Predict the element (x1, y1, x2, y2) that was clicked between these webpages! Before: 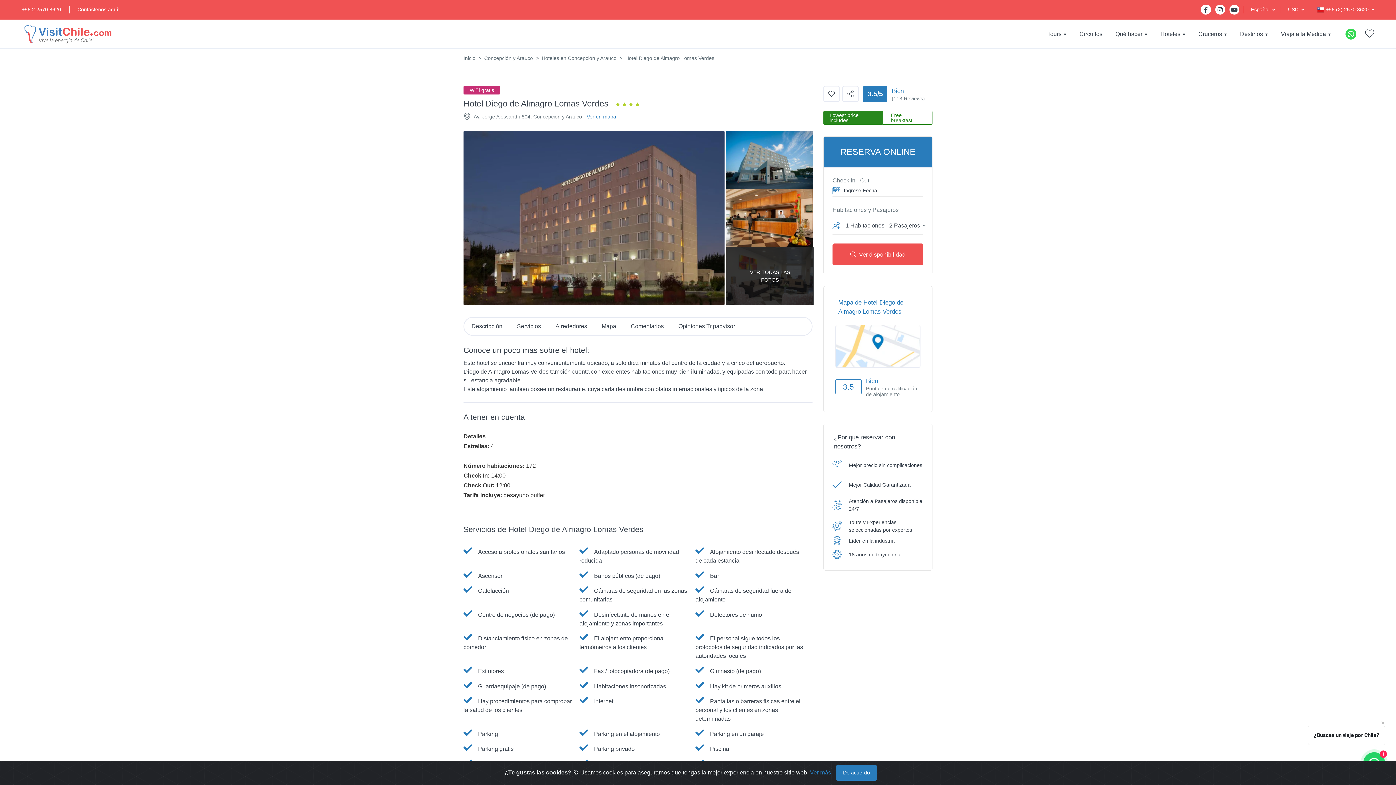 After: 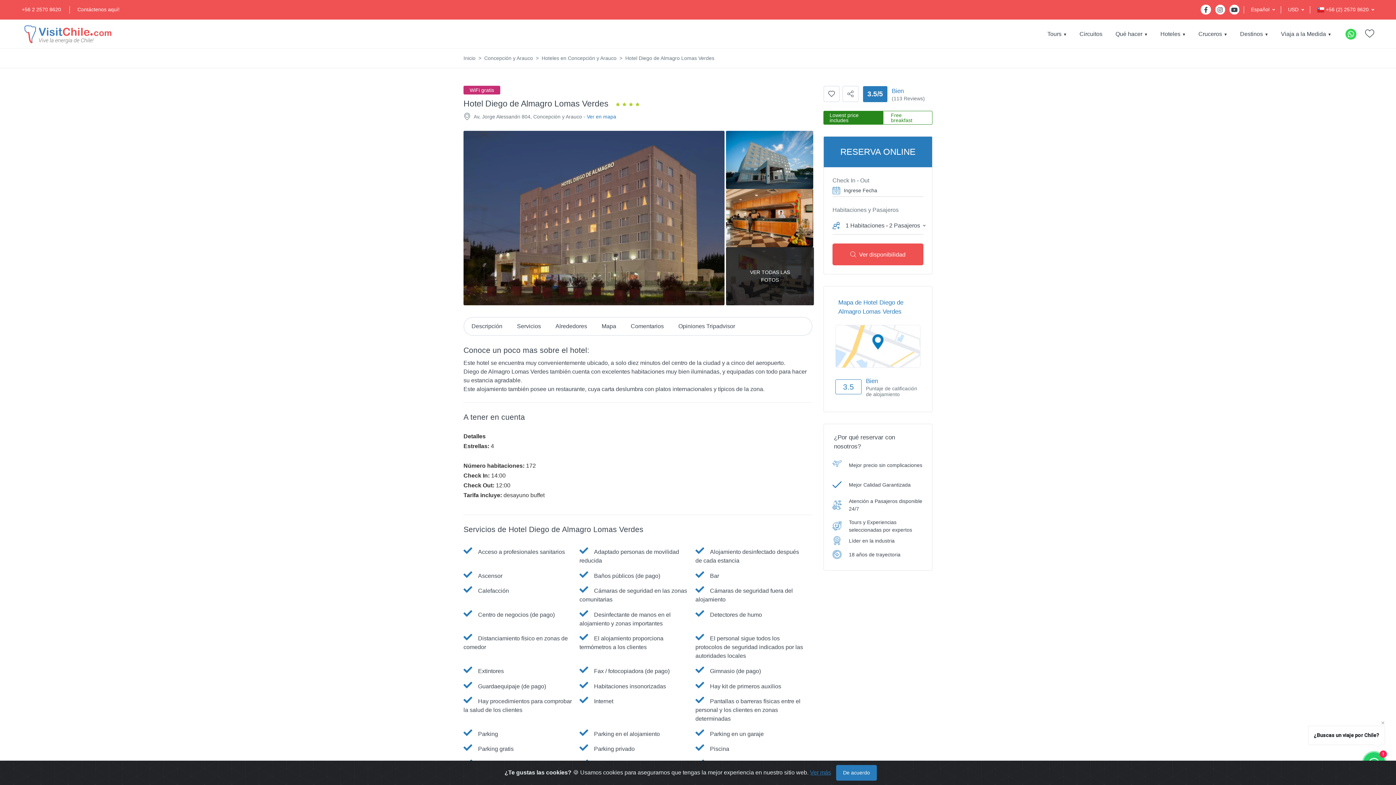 Action: label:  +56 (2) 2570 8620 bbox: (1317, 0, 1374, 19)